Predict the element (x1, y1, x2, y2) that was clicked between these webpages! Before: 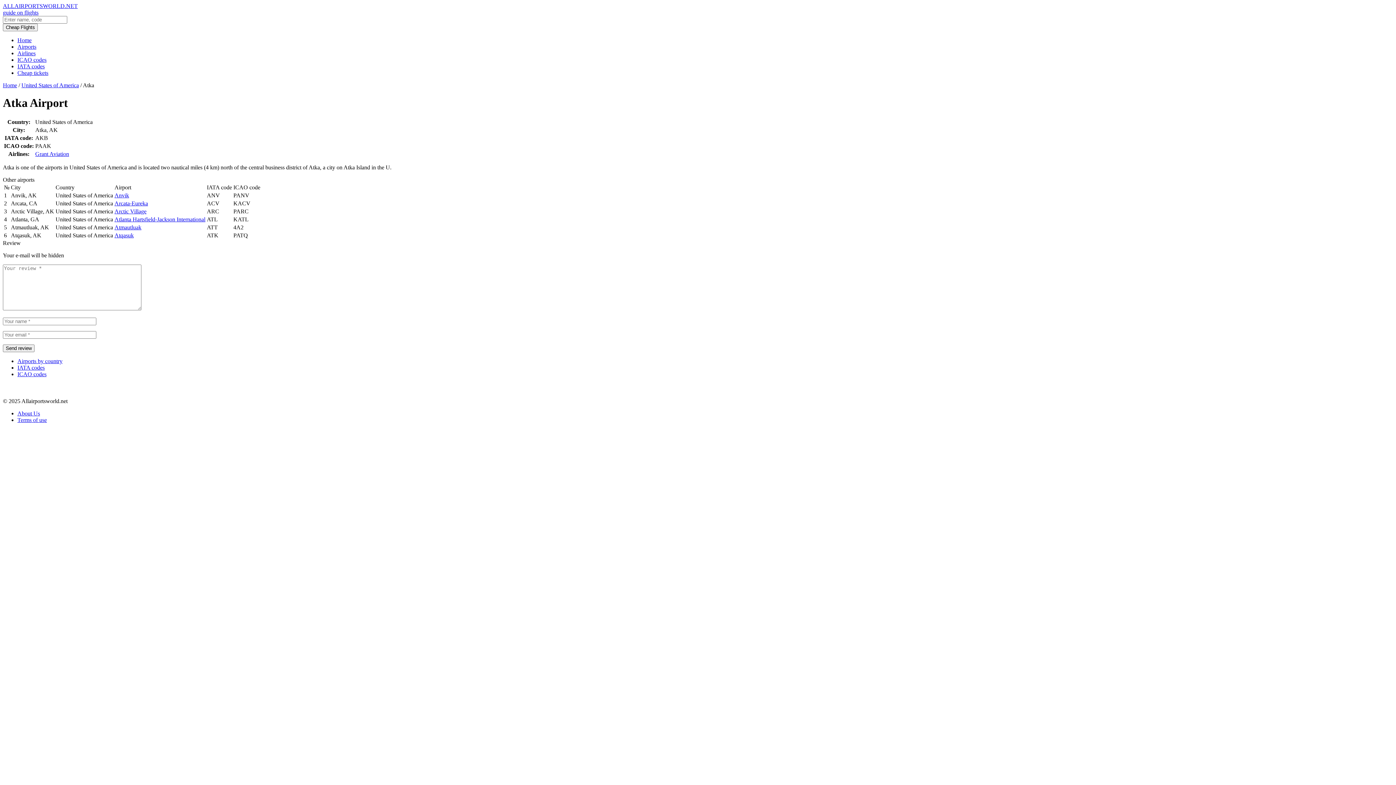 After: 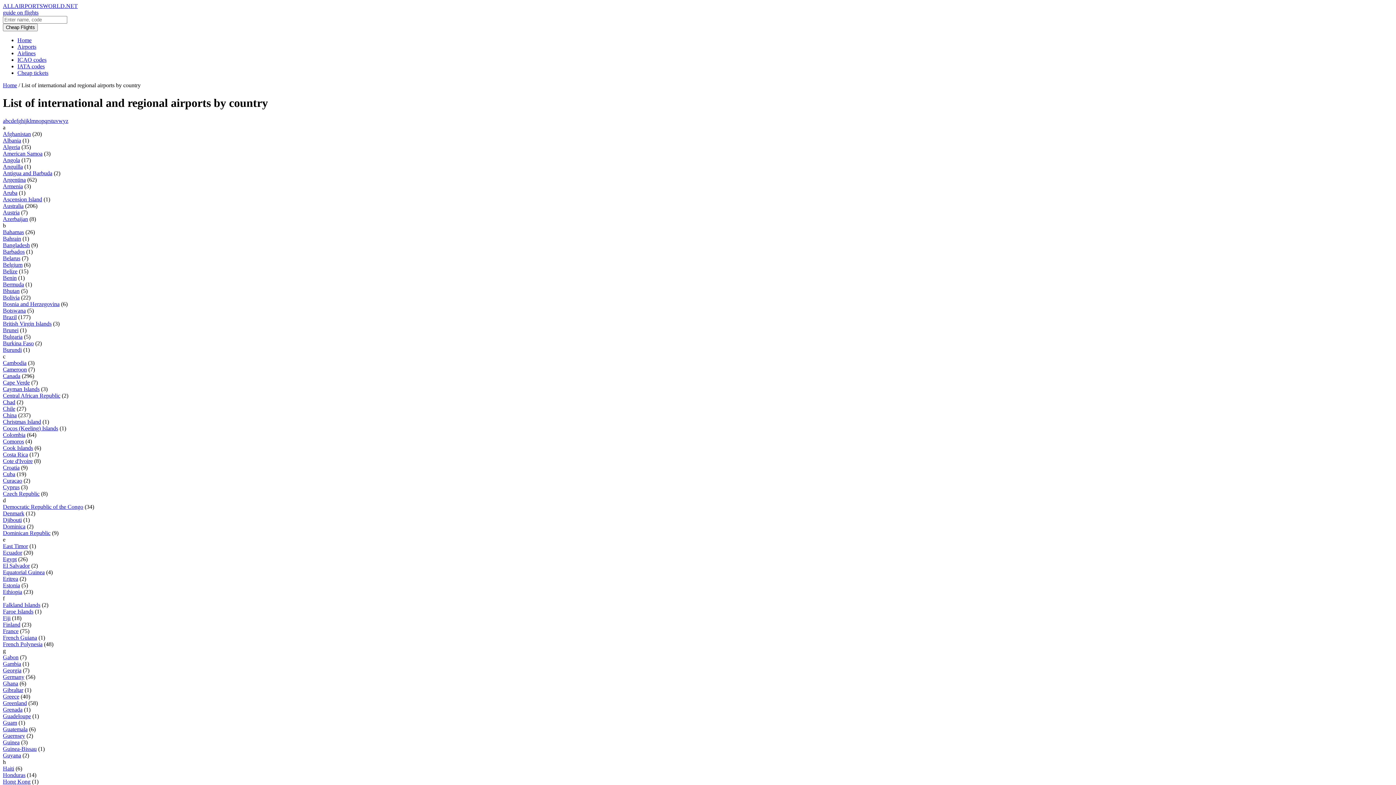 Action: bbox: (17, 43, 36, 49) label: Airports